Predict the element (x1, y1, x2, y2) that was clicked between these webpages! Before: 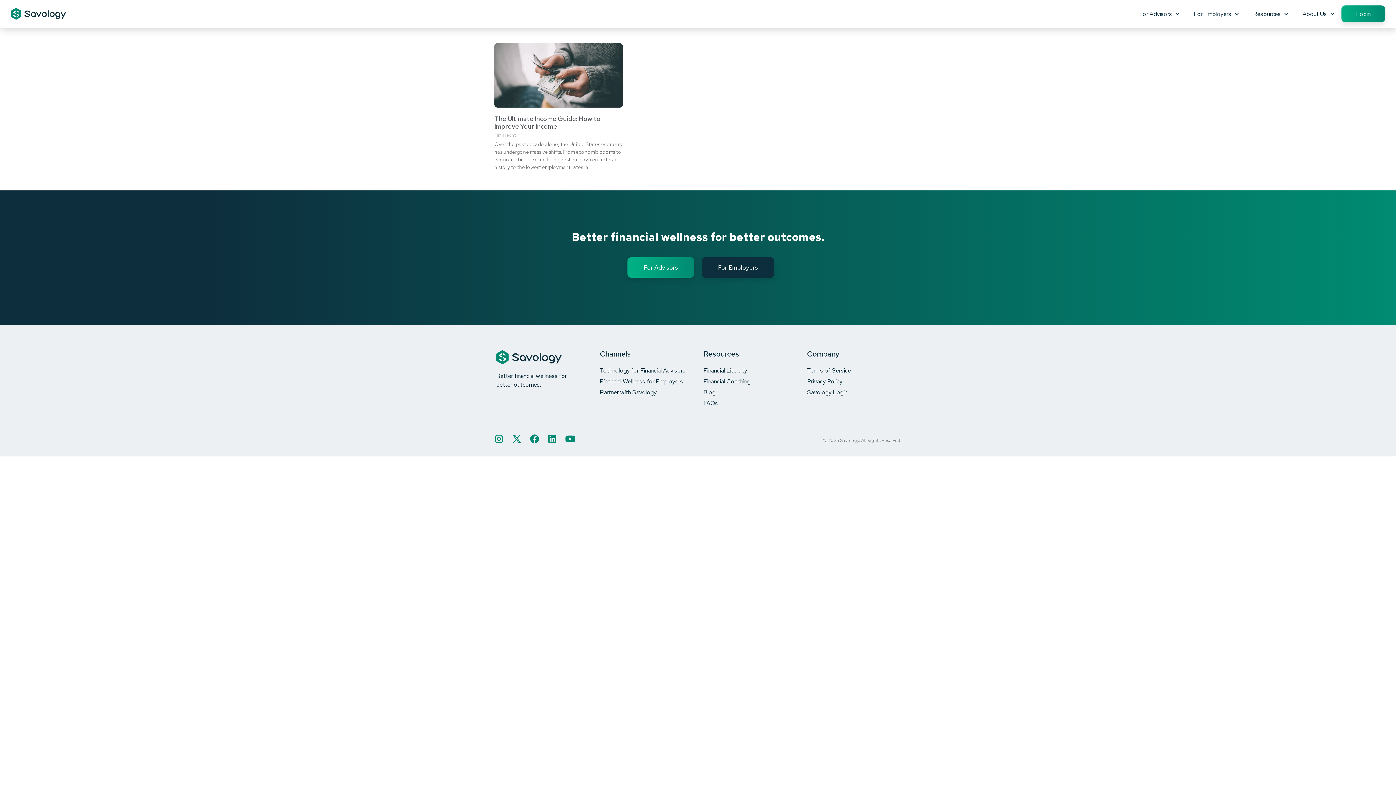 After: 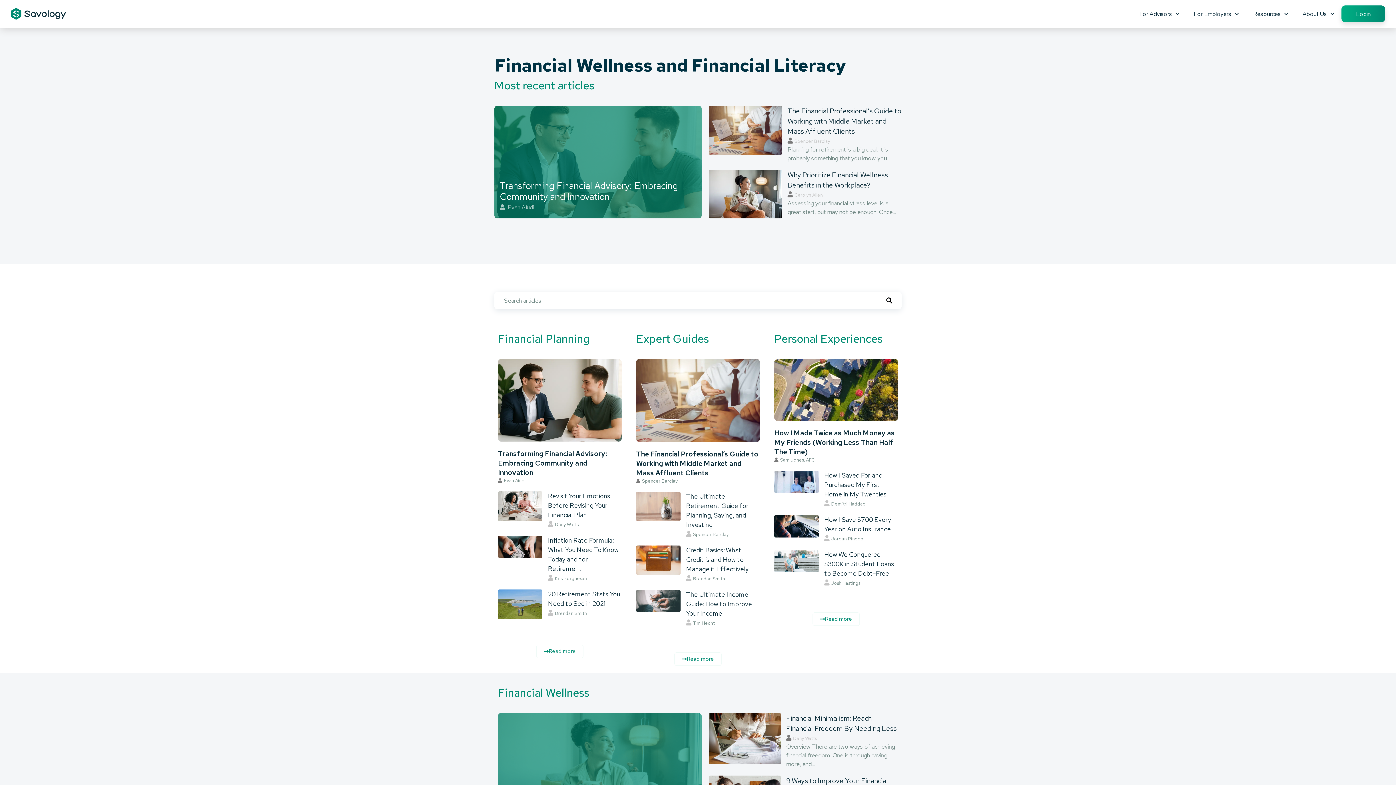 Action: bbox: (703, 386, 796, 397) label: Blog